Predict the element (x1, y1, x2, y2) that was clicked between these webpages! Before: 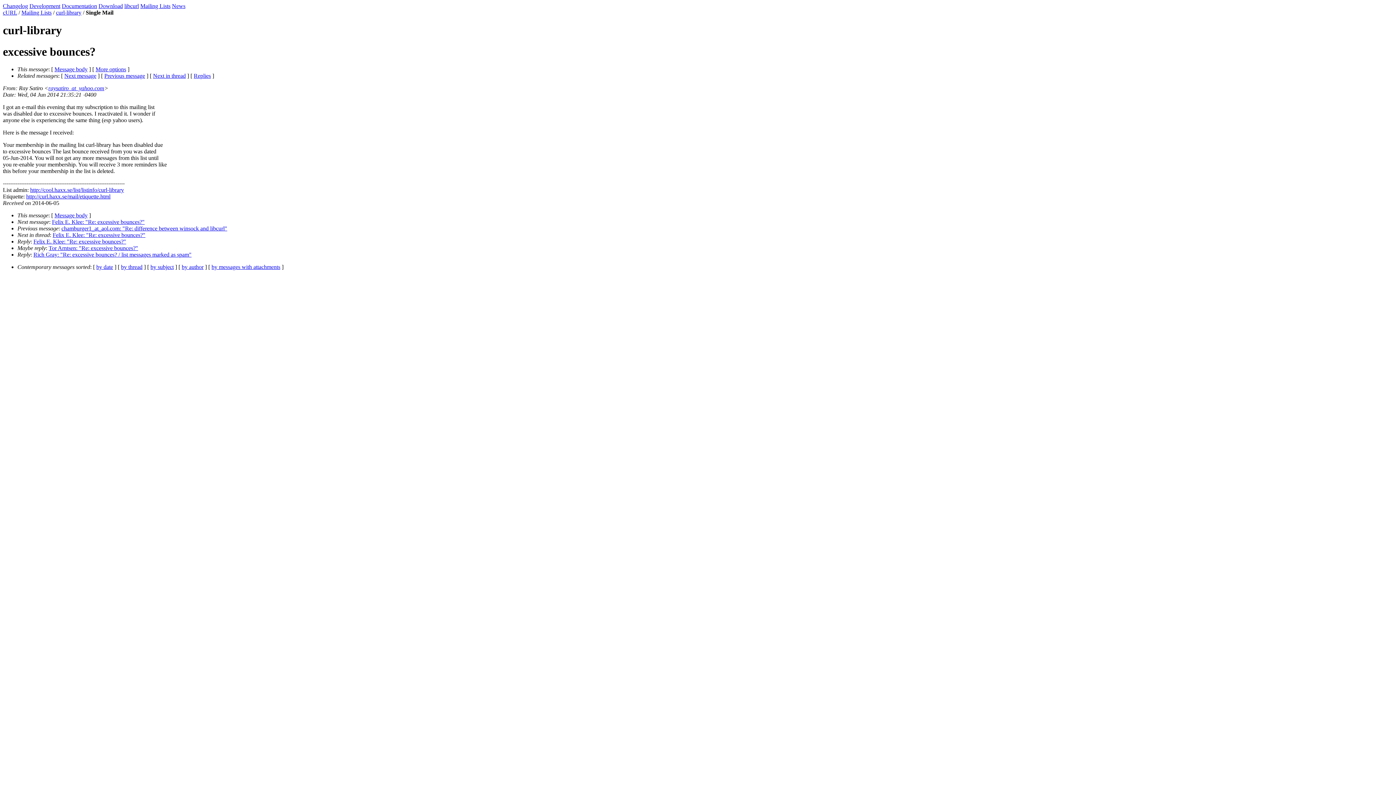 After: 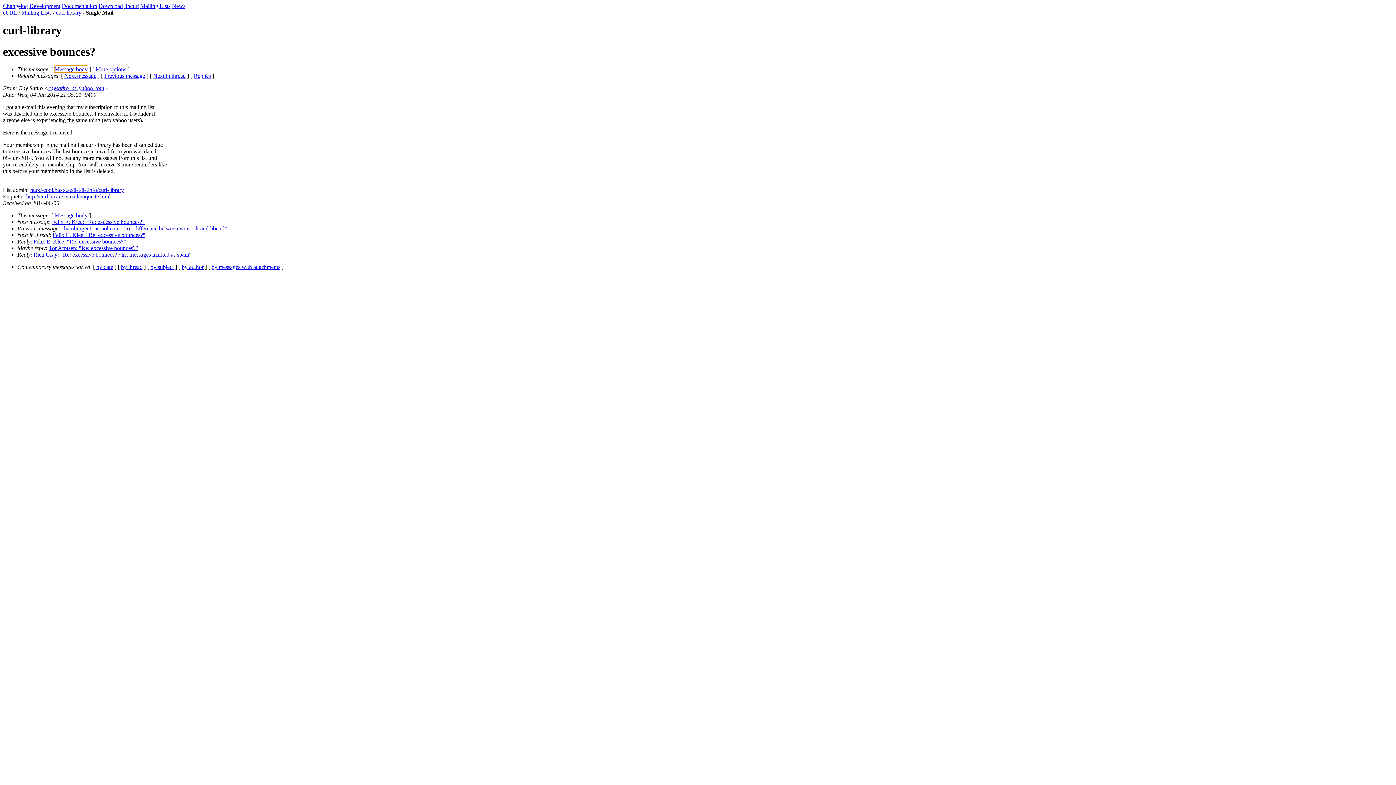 Action: label: Message body bbox: (54, 66, 87, 72)